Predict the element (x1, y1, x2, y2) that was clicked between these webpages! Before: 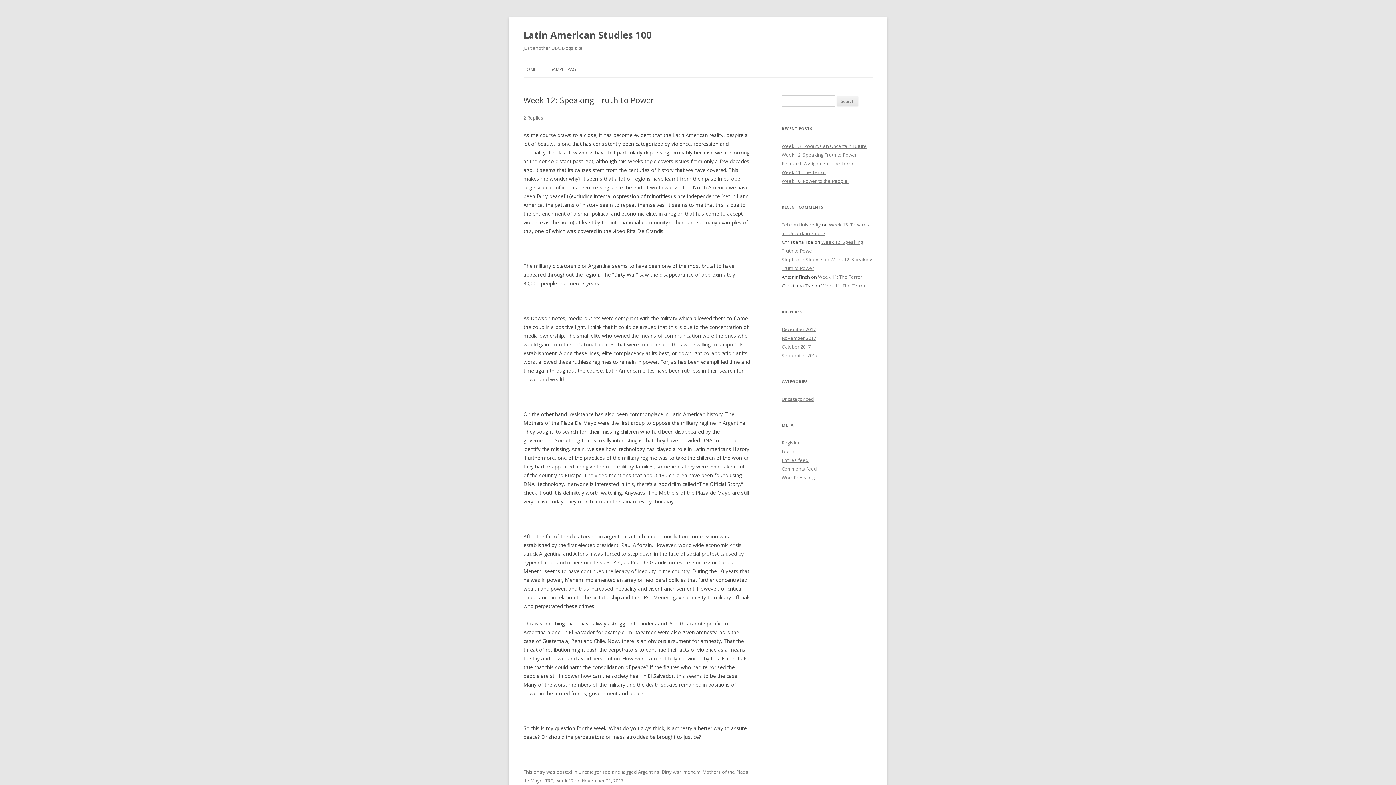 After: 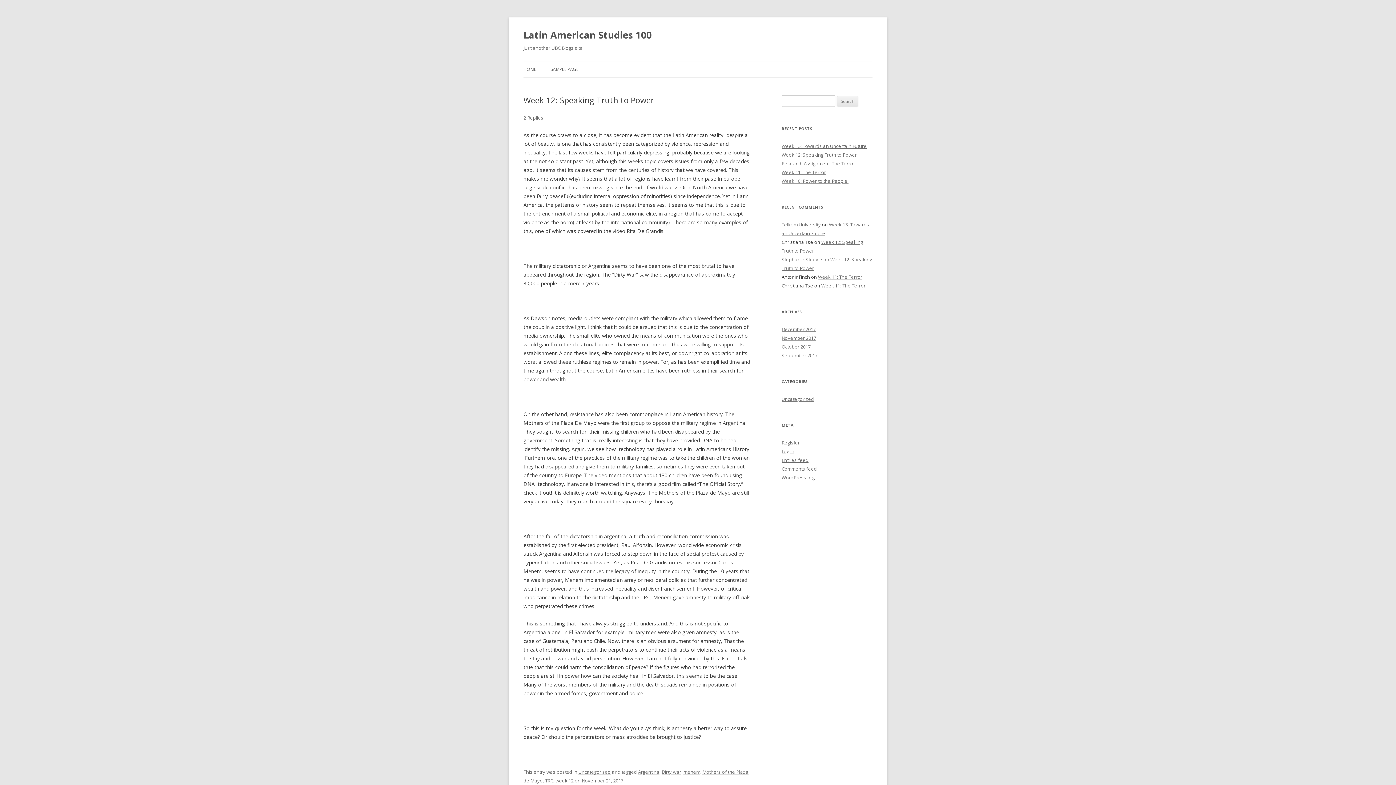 Action: label: Week 12: Speaking Truth to Power bbox: (781, 151, 857, 158)